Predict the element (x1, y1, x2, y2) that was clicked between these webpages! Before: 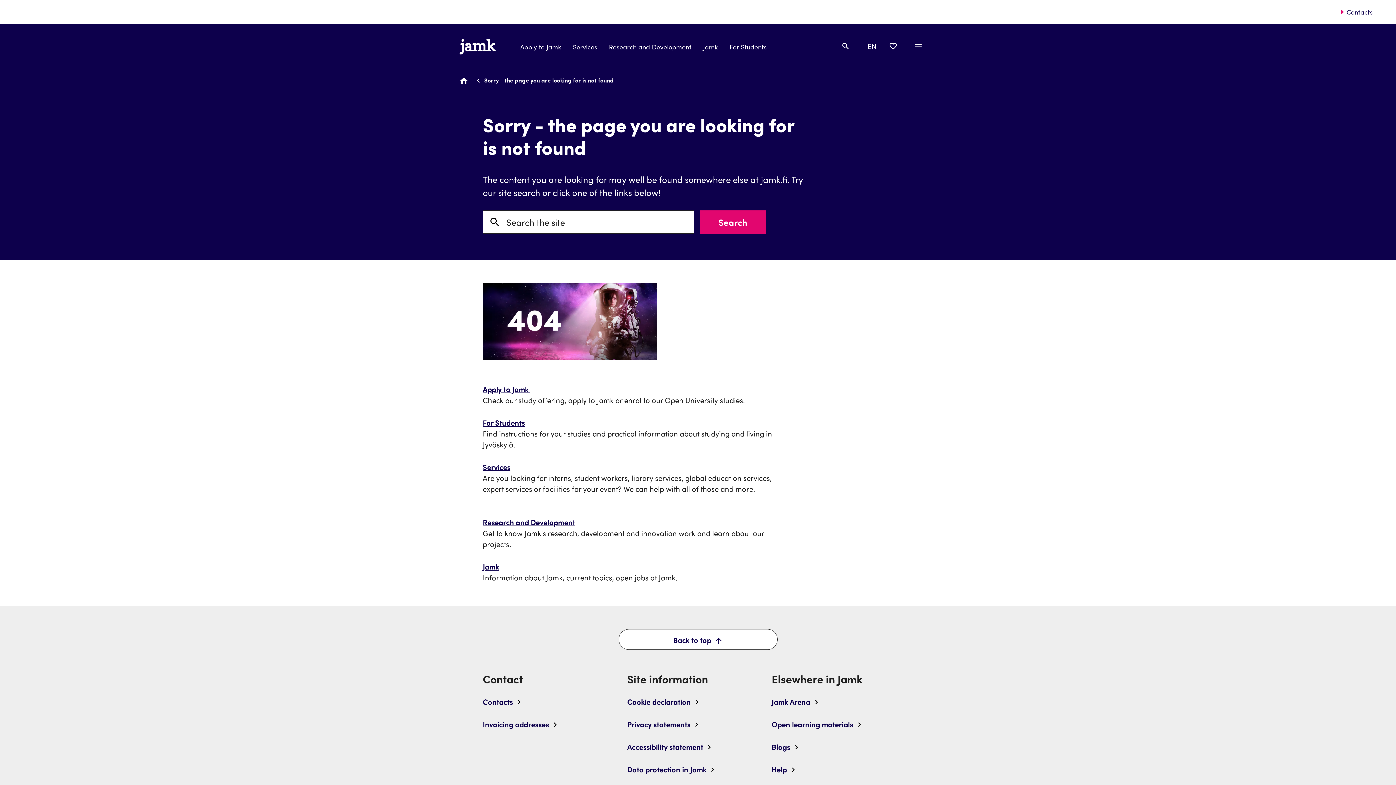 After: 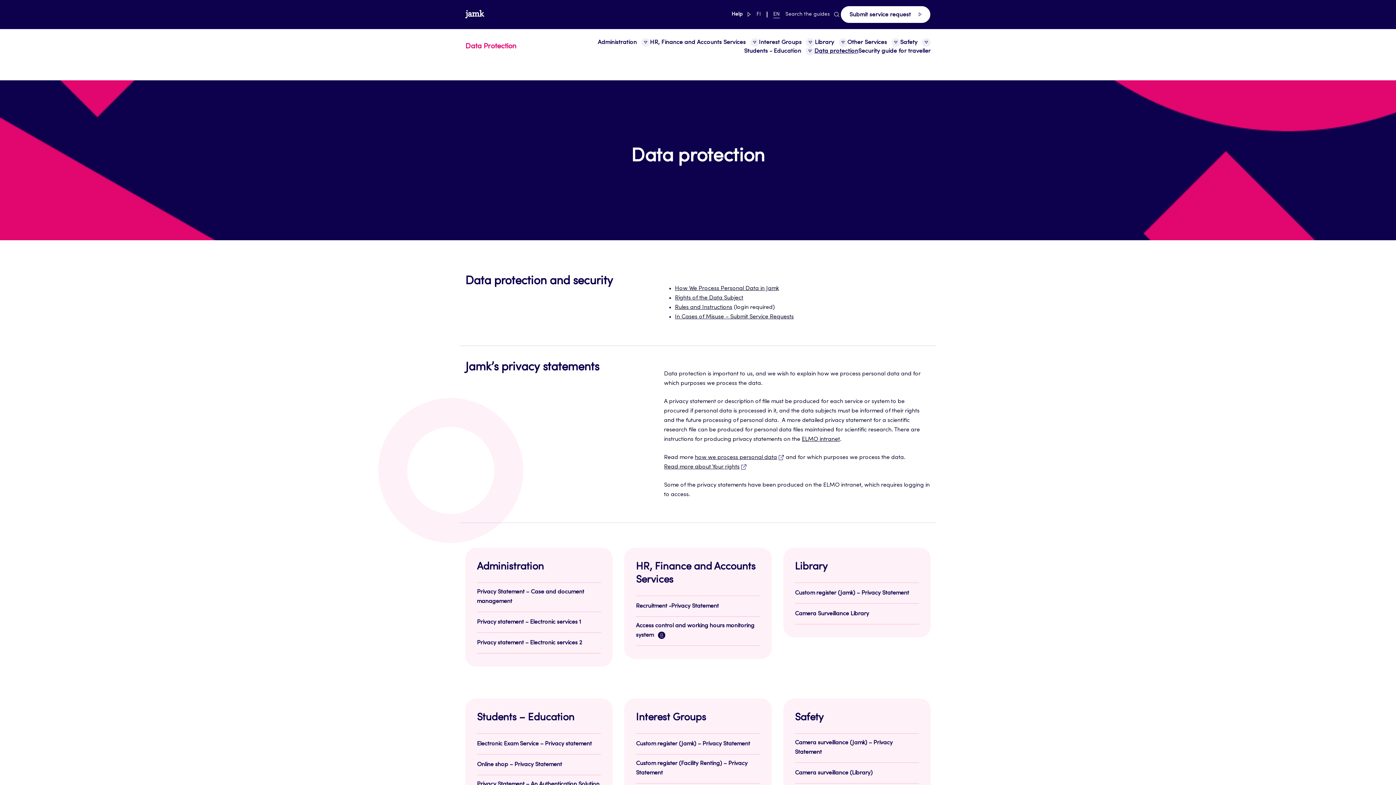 Action: label: Privacy statements  bbox: (627, 718, 768, 729)